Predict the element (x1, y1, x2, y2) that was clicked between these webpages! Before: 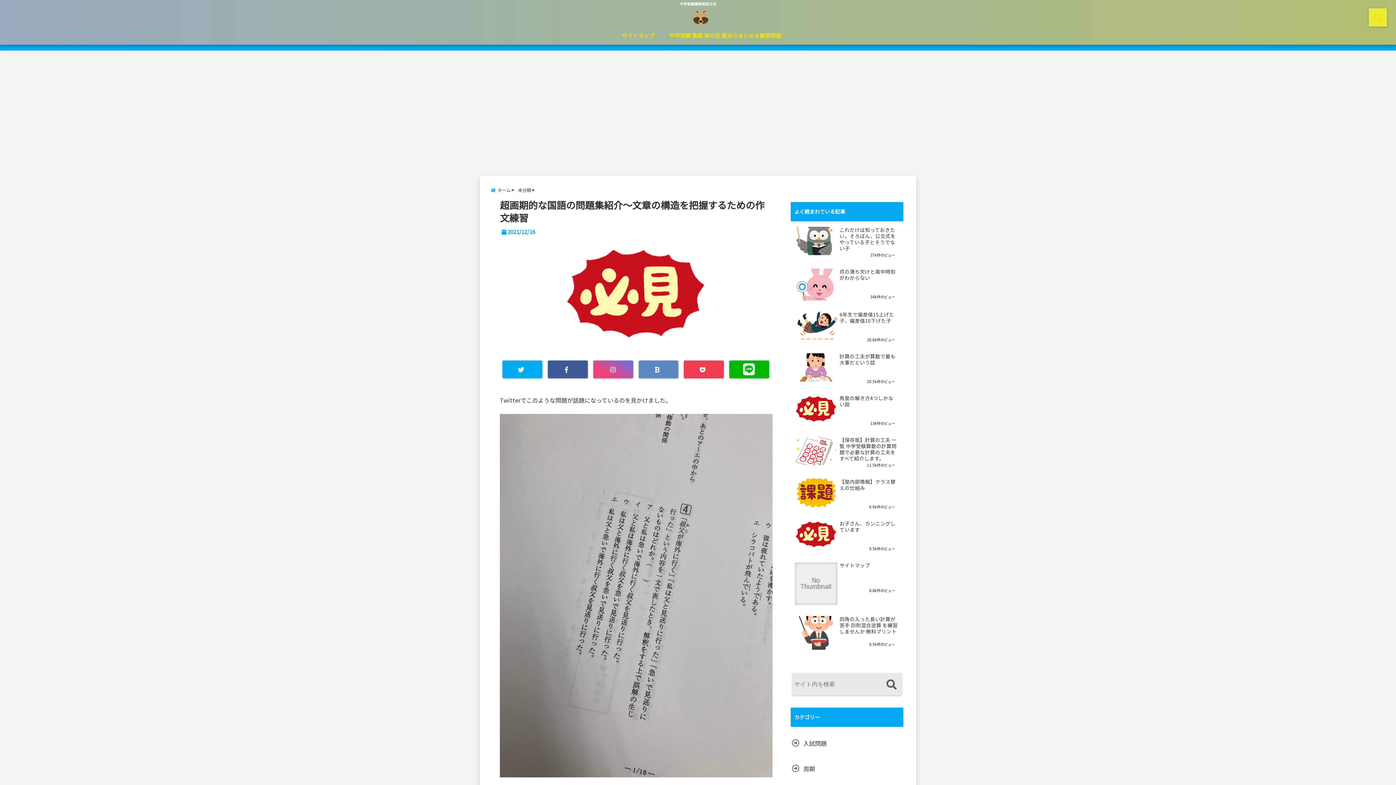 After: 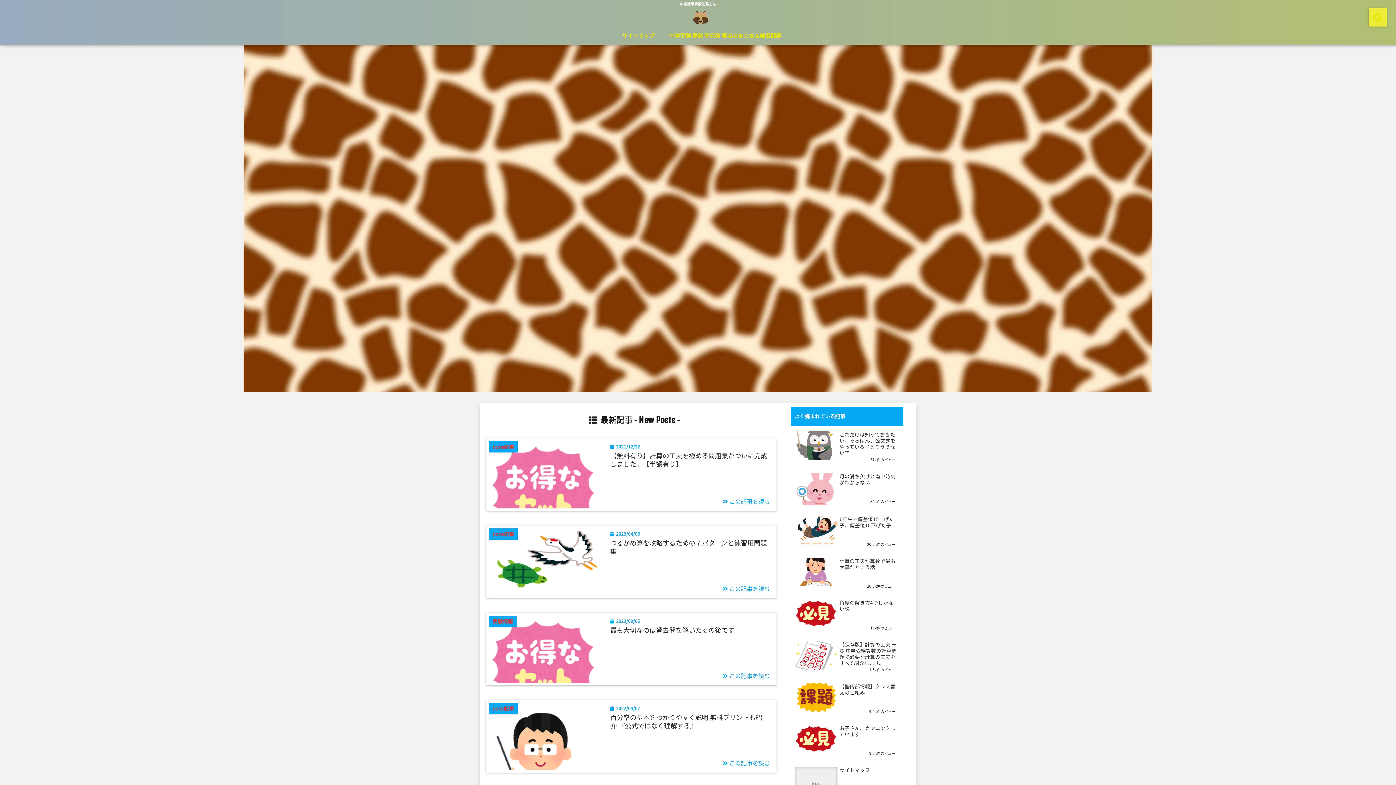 Action: bbox: (592, 13, 810, 28)